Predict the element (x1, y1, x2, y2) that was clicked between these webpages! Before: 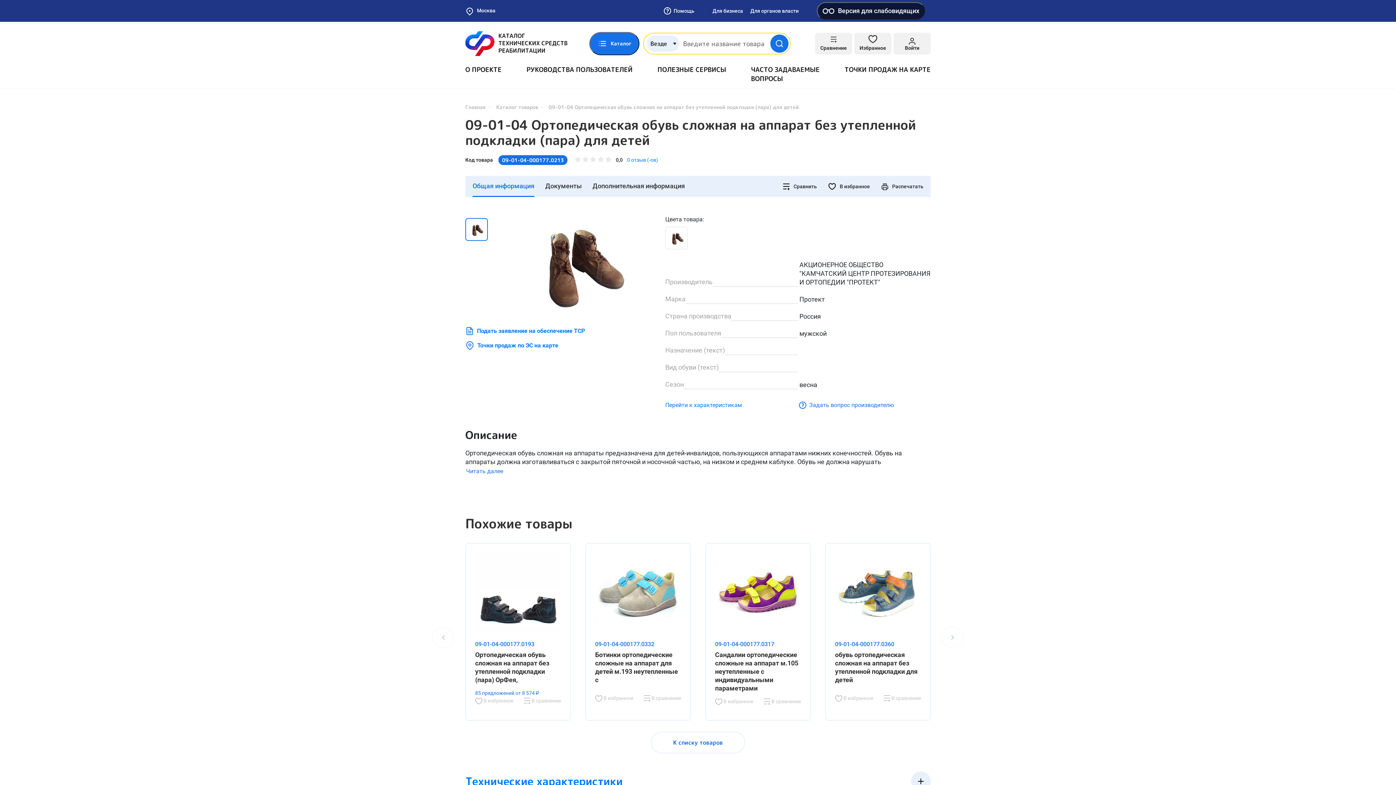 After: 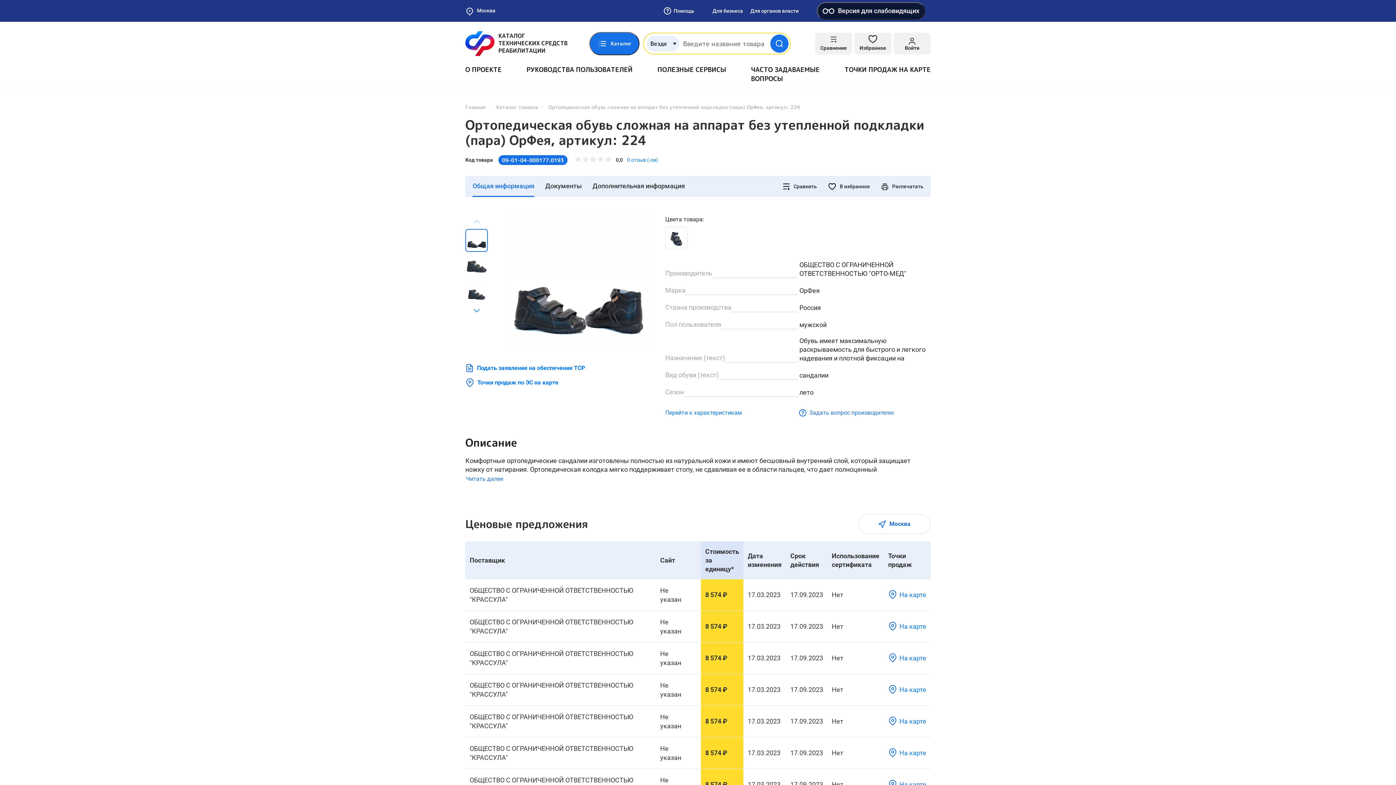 Action: bbox: (475, 640, 561, 697) label: 09-01-04-000177.0193
Ортопедическая обувь сложная на аппарат без утепленной подкладки (пара) ОрФея,
85 предложений от 8 574 ₽